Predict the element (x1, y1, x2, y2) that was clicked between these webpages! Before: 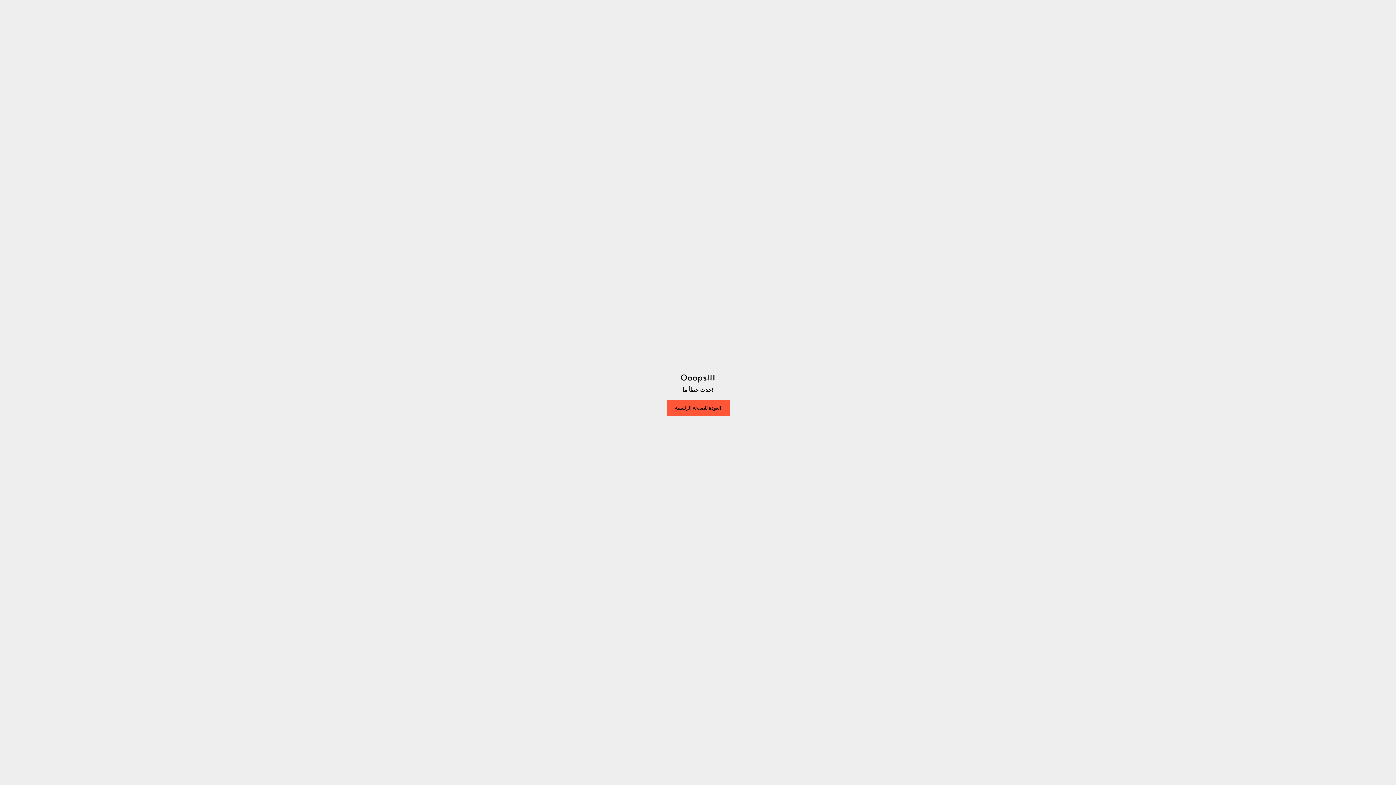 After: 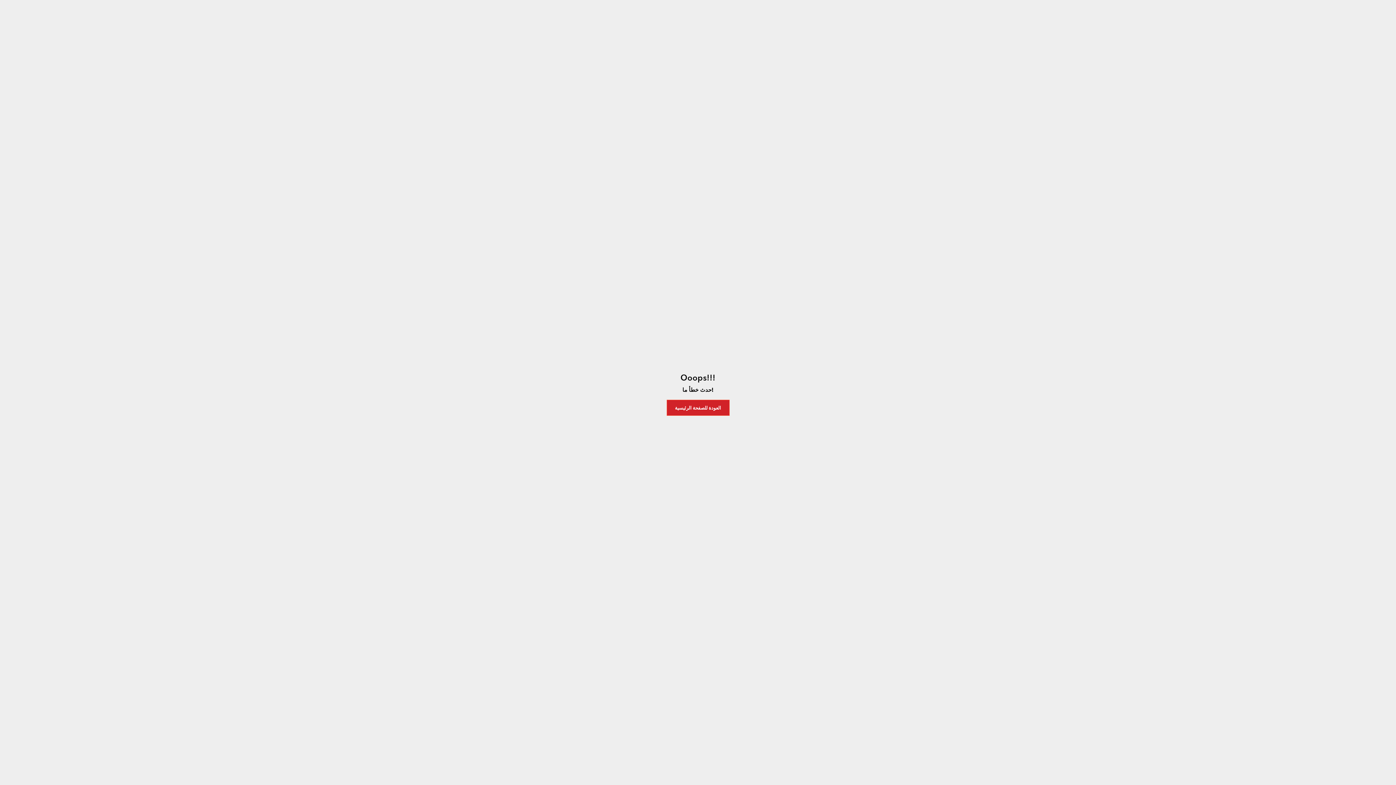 Action: label: العودة للصفحة الرئيسية bbox: (666, 399, 729, 415)